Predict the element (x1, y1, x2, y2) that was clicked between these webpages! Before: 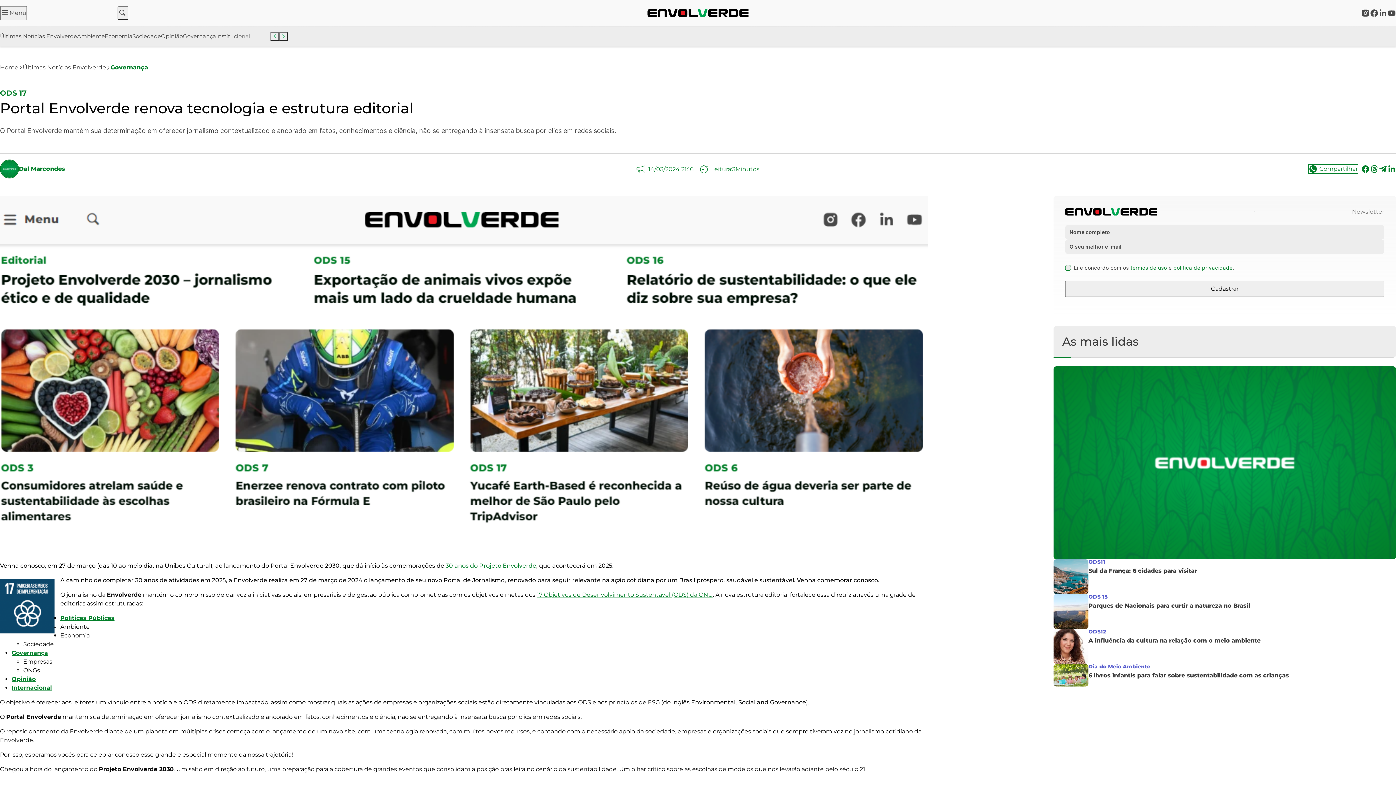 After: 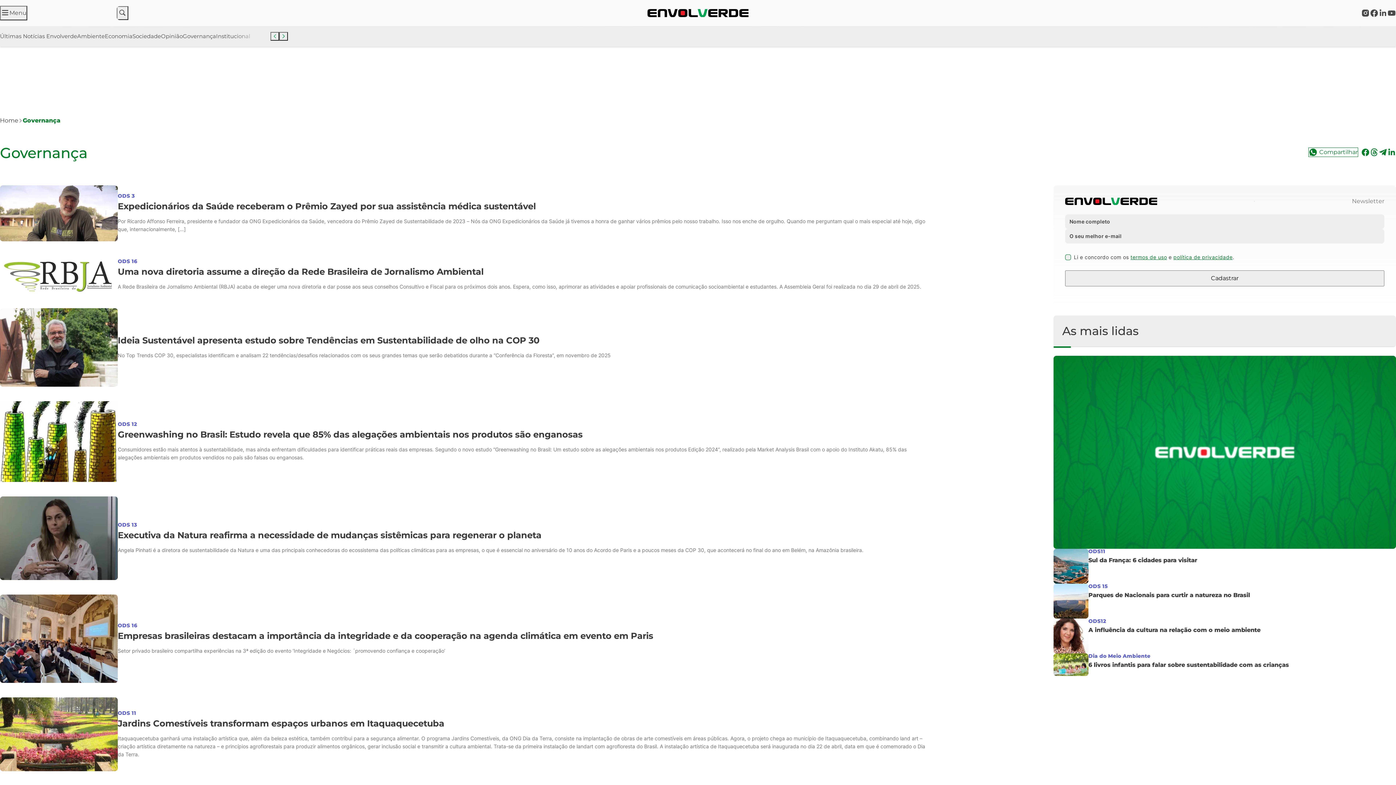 Action: bbox: (110, 64, 148, 70) label: Governança